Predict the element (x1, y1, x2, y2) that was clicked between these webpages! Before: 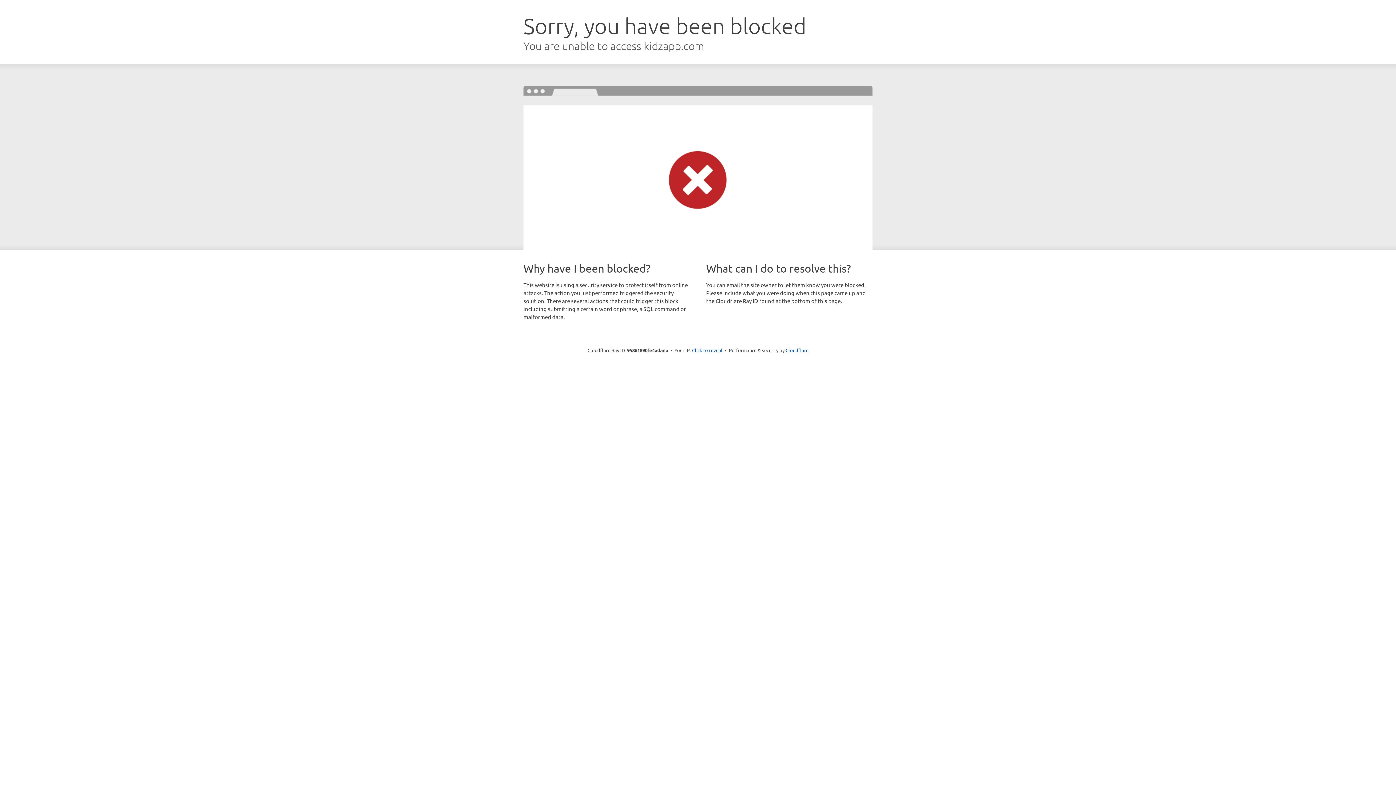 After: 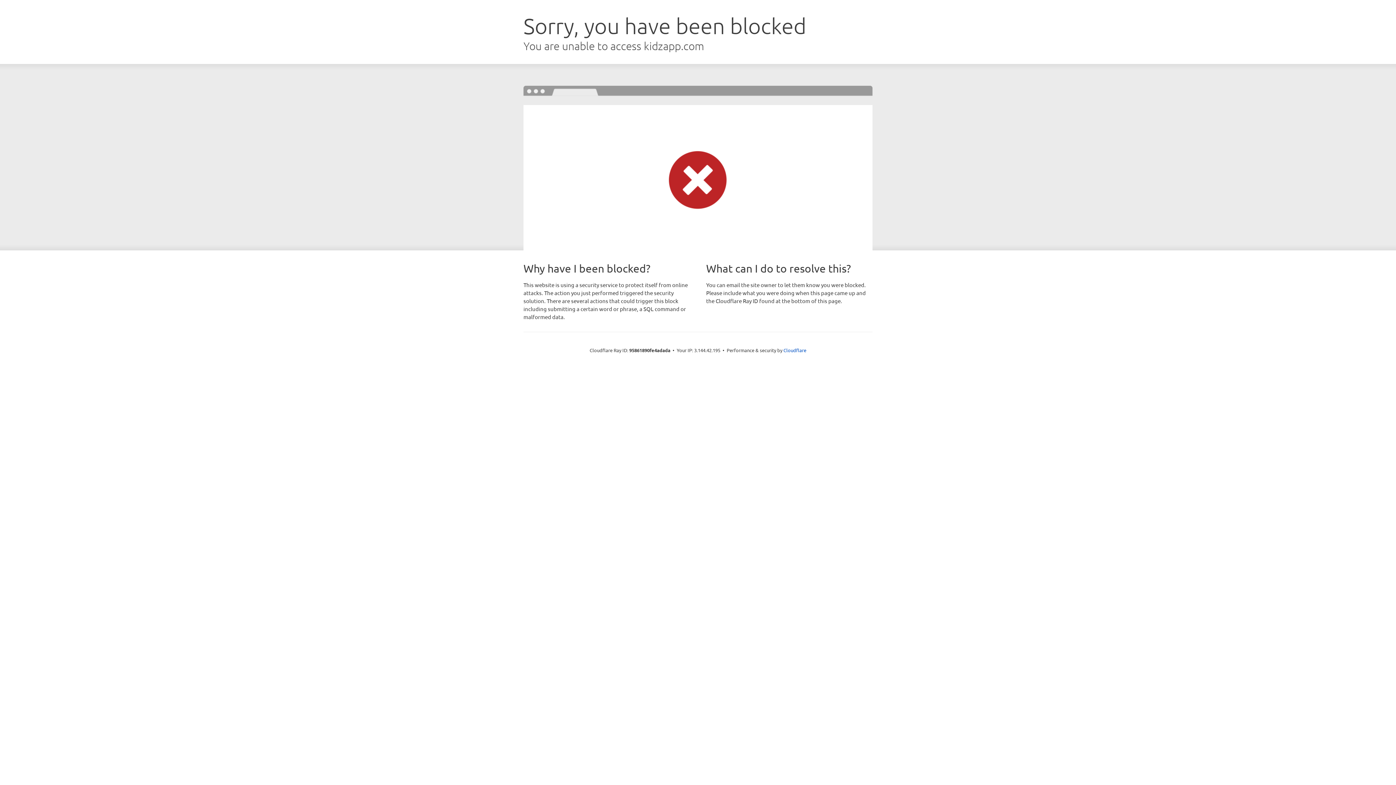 Action: bbox: (692, 346, 722, 353) label: Click to reveal